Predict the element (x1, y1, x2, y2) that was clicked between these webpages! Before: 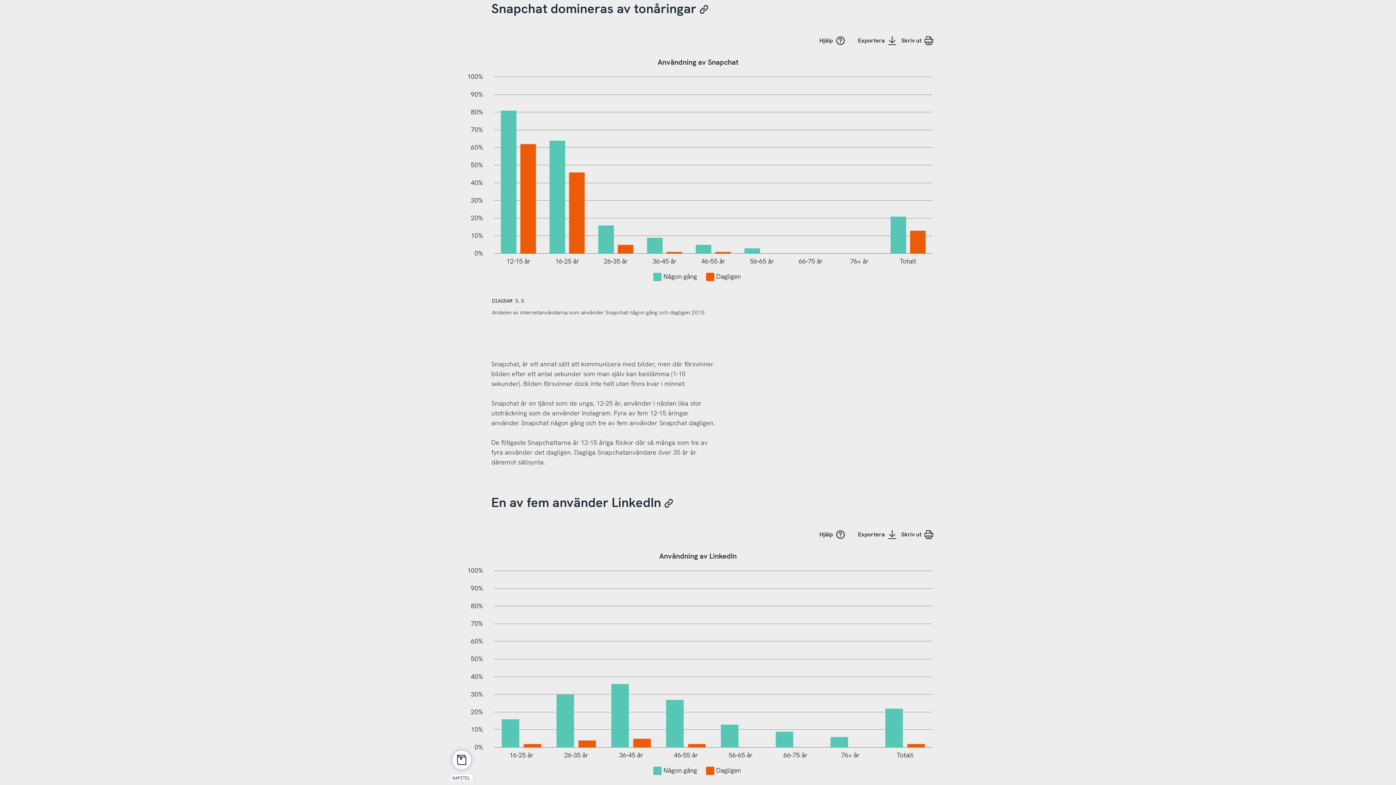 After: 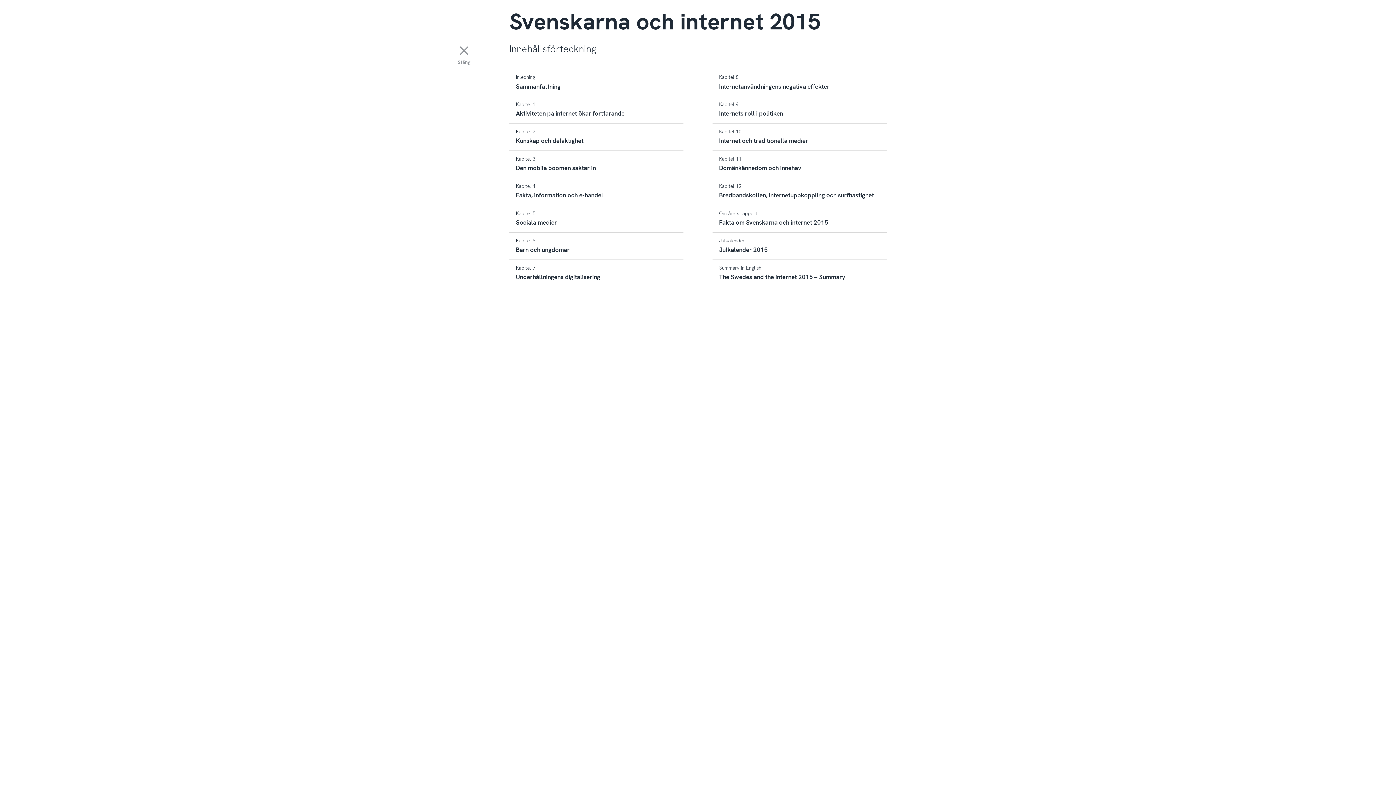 Action: bbox: (450, 749, 472, 771) label: KAPITEL